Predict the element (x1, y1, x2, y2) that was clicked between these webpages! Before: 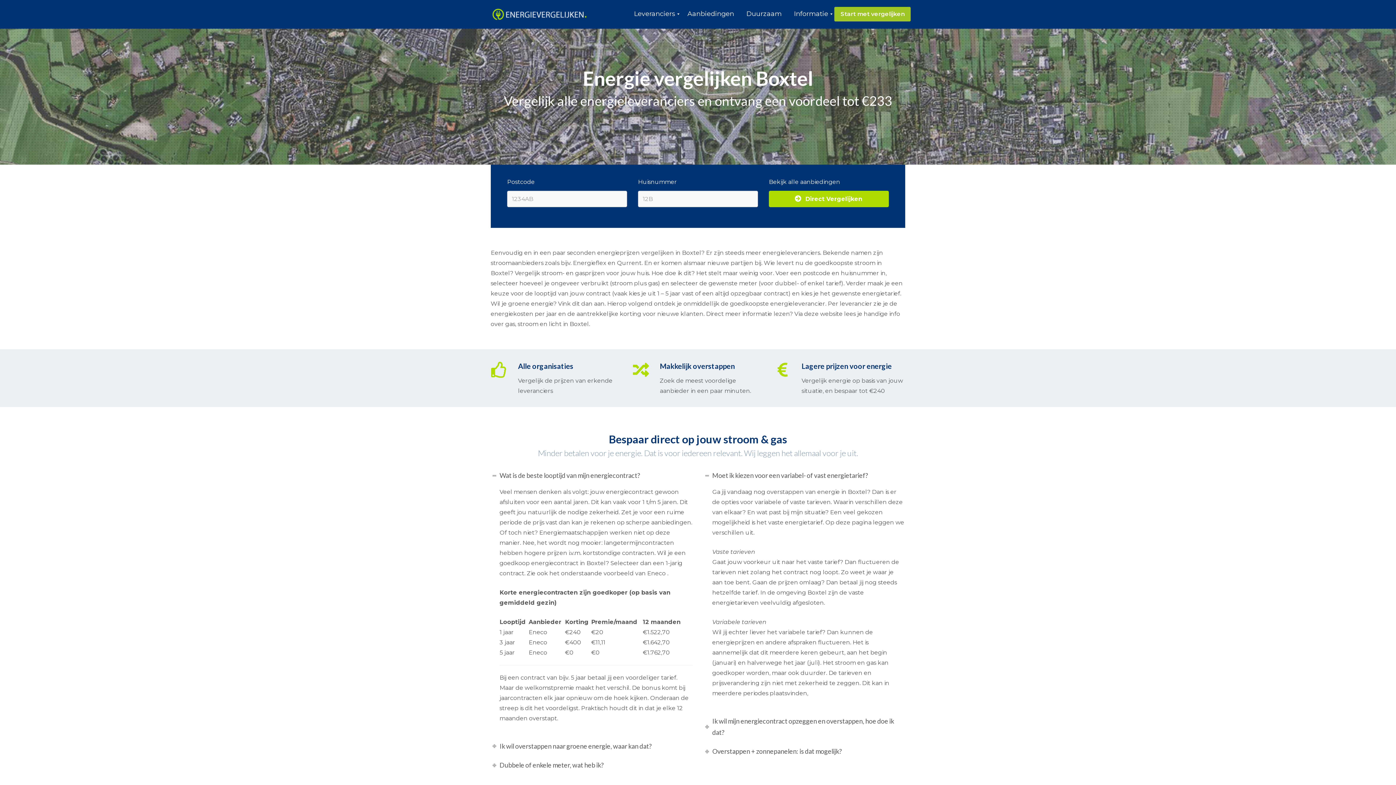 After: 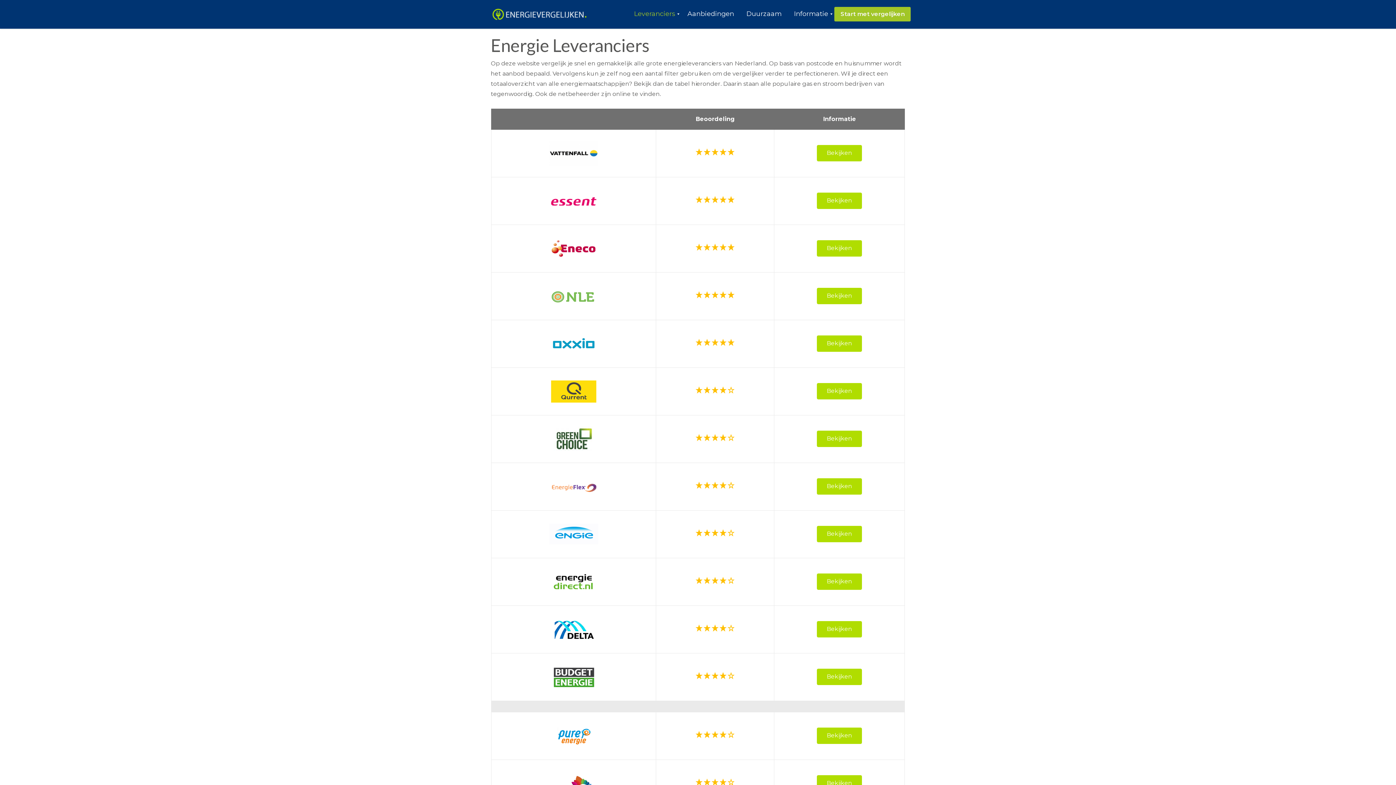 Action: label: Leveranciers bbox: (628, 6, 681, 21)